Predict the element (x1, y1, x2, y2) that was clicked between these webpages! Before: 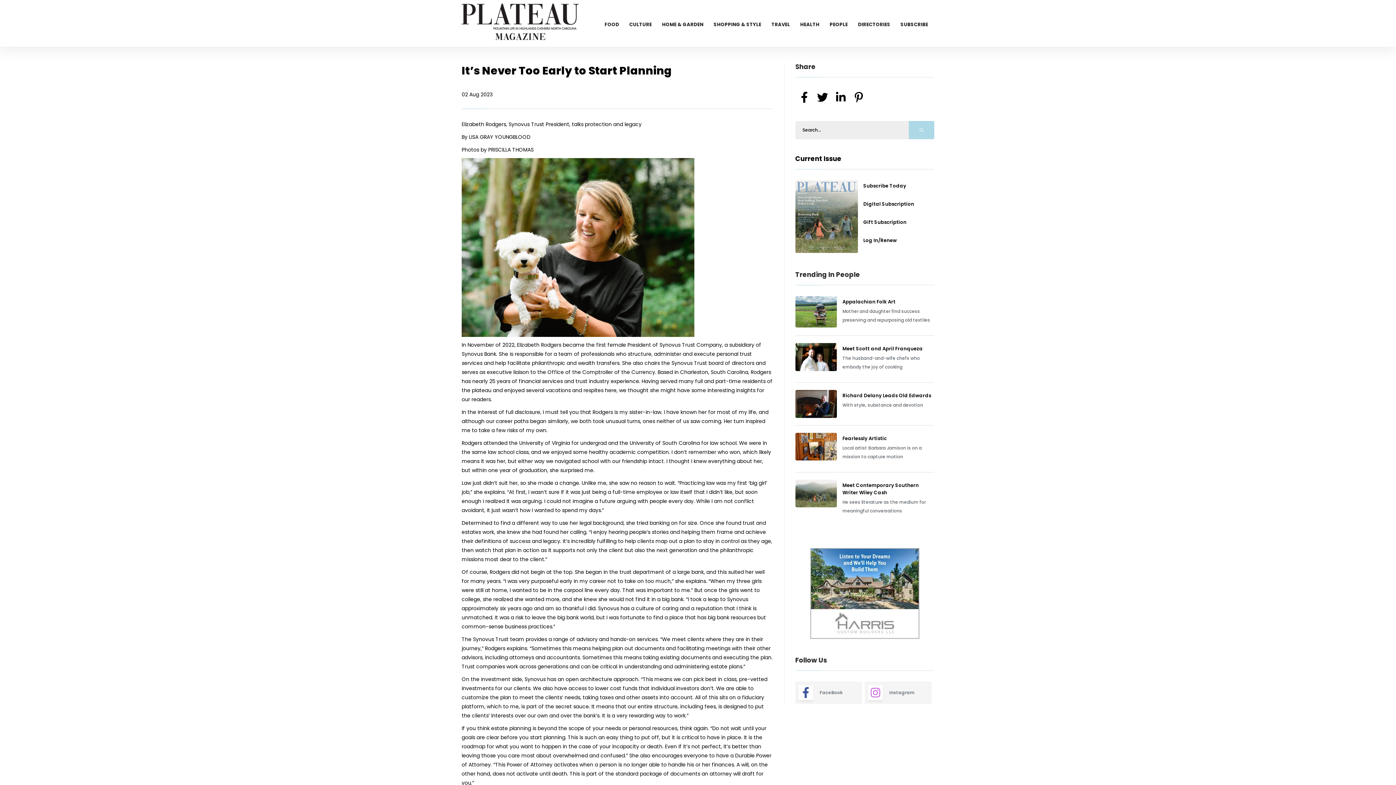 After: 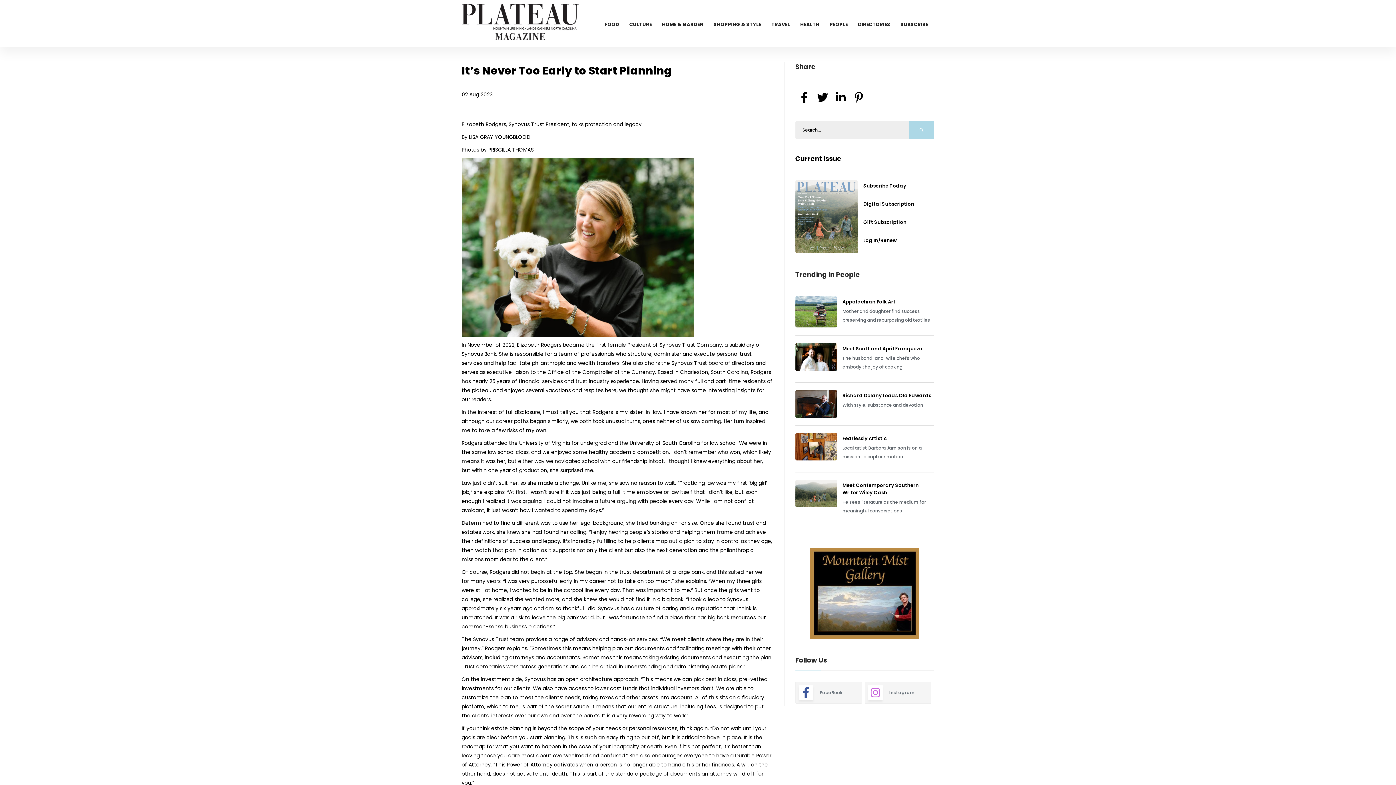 Action: bbox: (936, 590, 943, 598) label: Next